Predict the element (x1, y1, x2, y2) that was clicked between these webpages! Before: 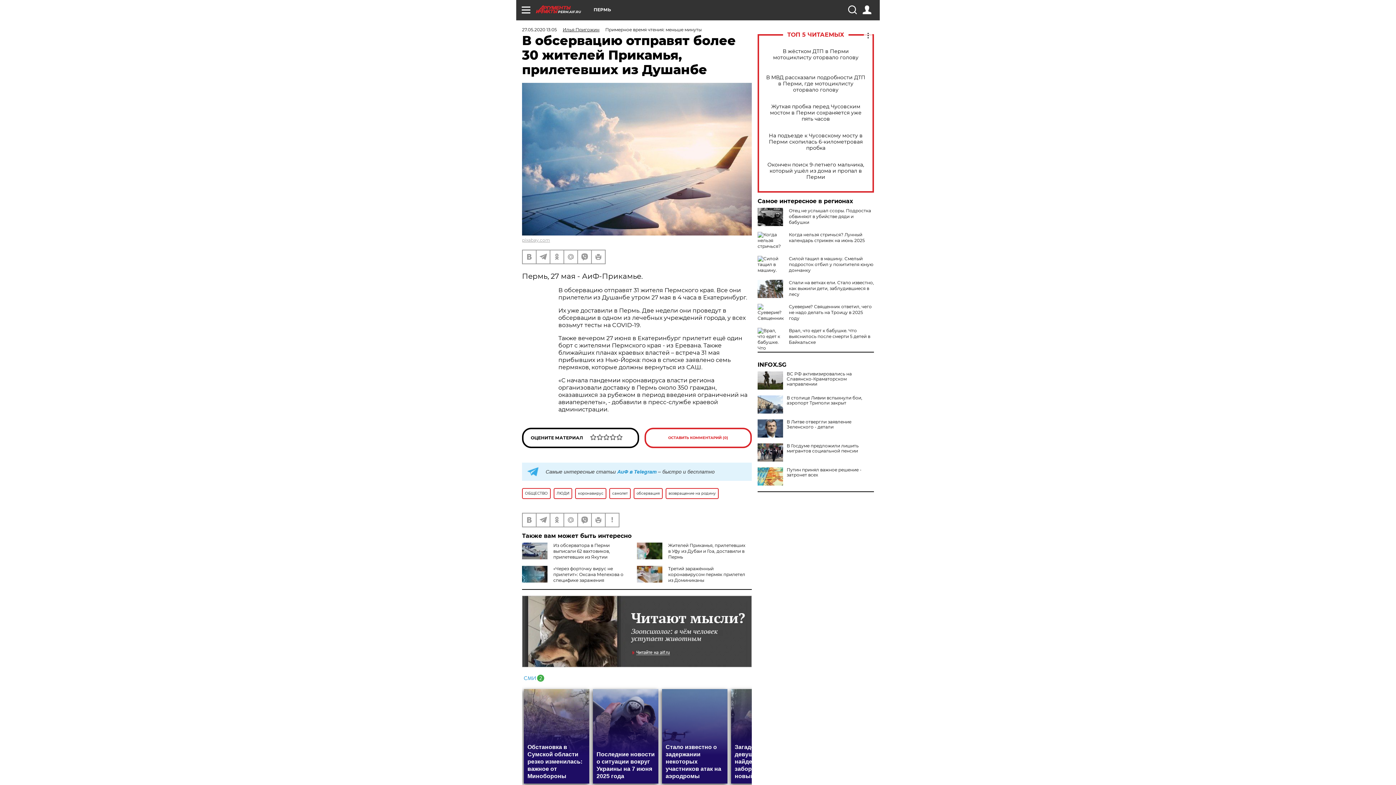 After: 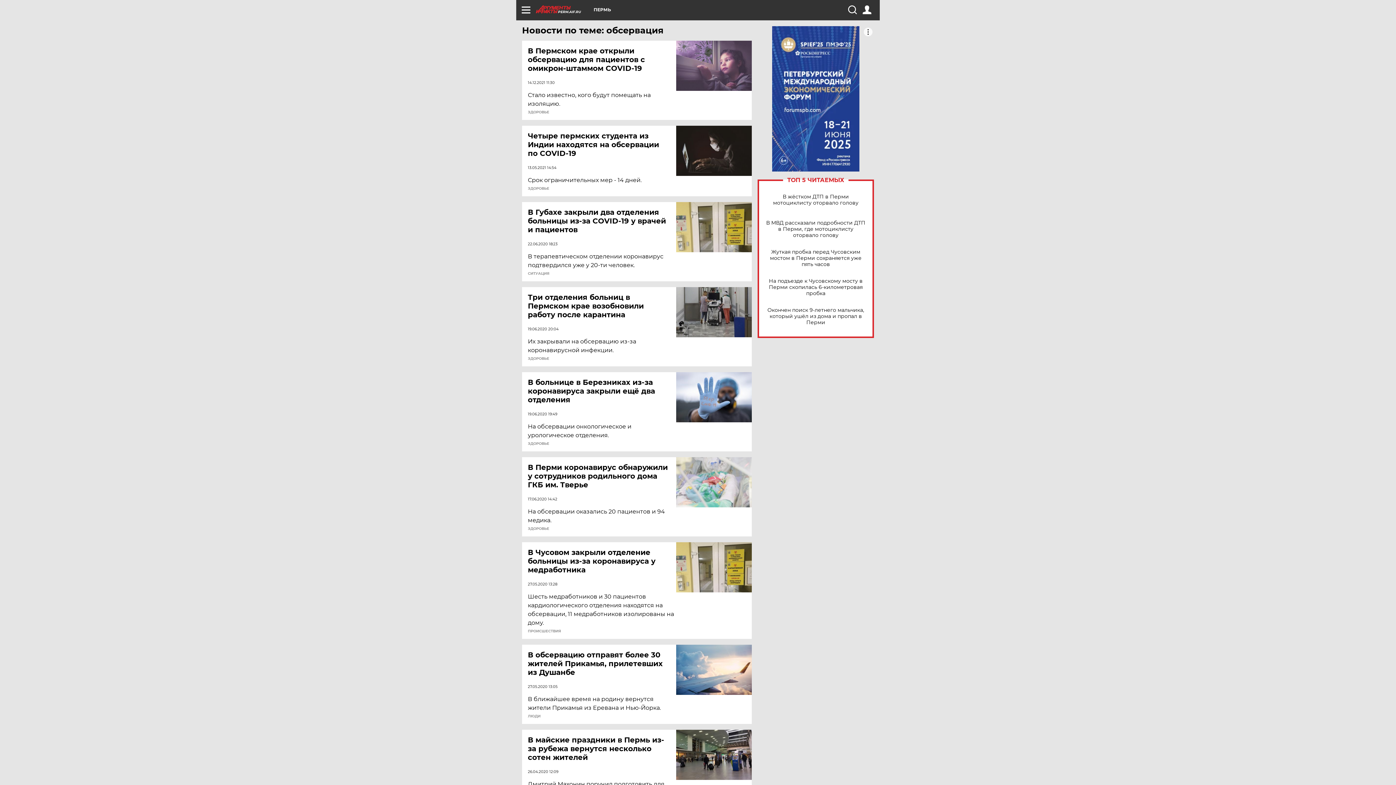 Action: bbox: (633, 488, 662, 499) label: обсервация